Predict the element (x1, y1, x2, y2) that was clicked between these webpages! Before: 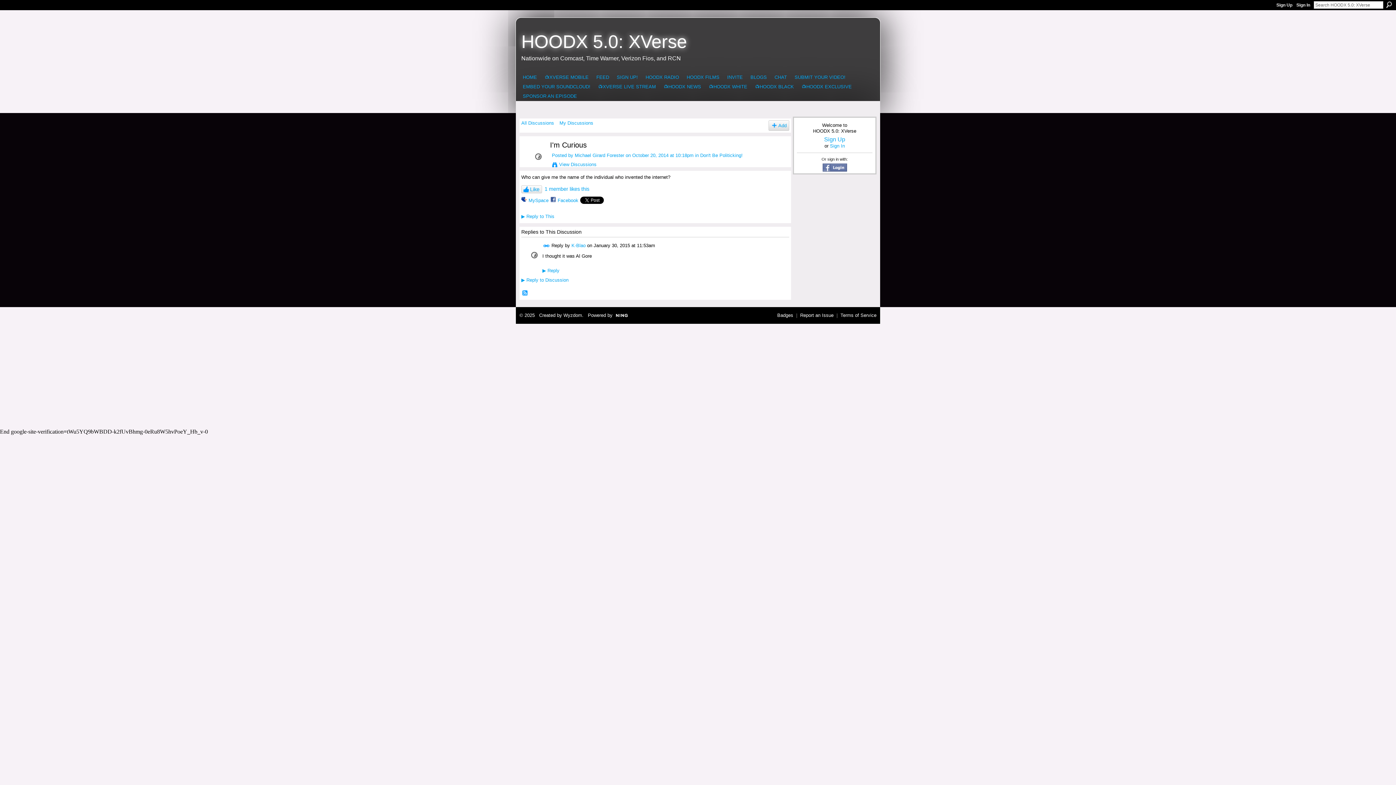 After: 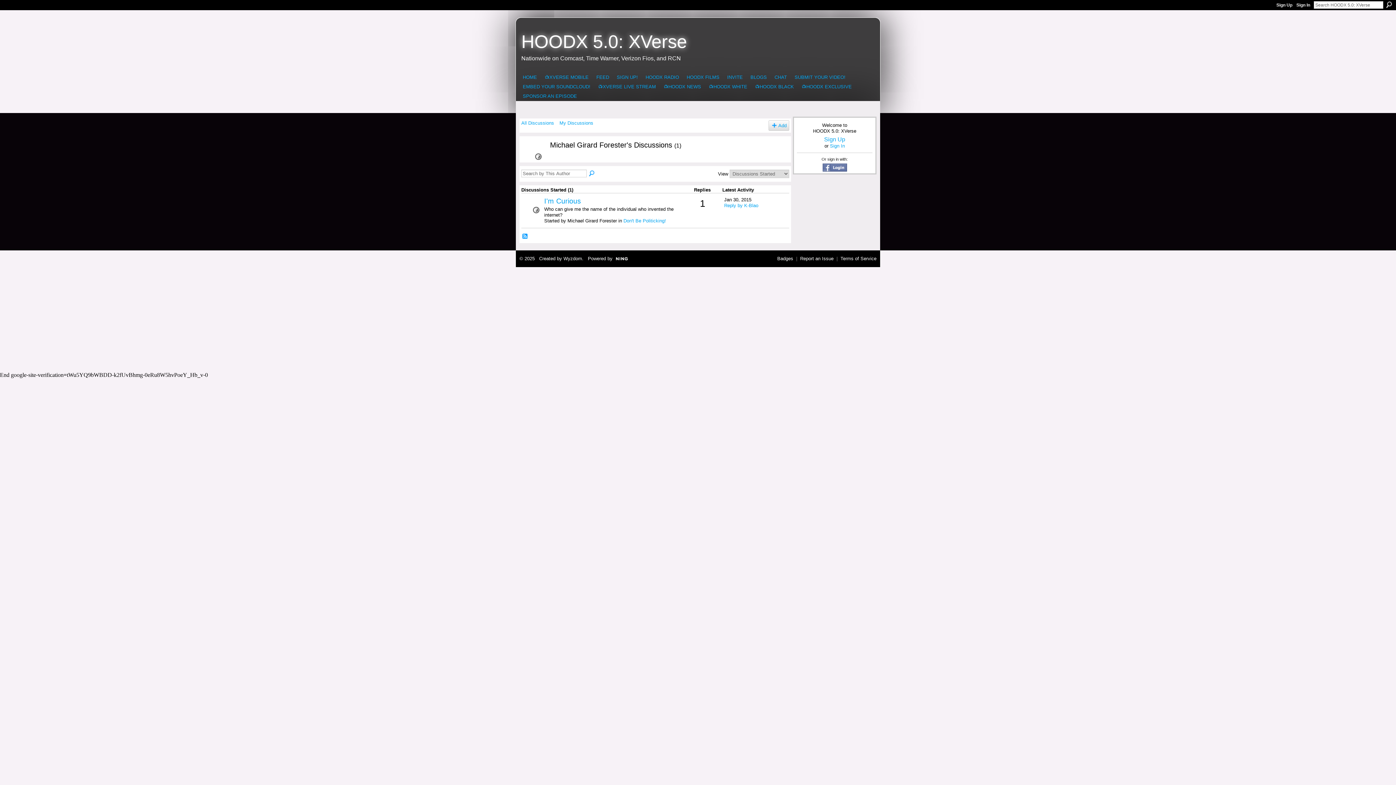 Action: bbox: (552, 161, 596, 167) label: View Discussions